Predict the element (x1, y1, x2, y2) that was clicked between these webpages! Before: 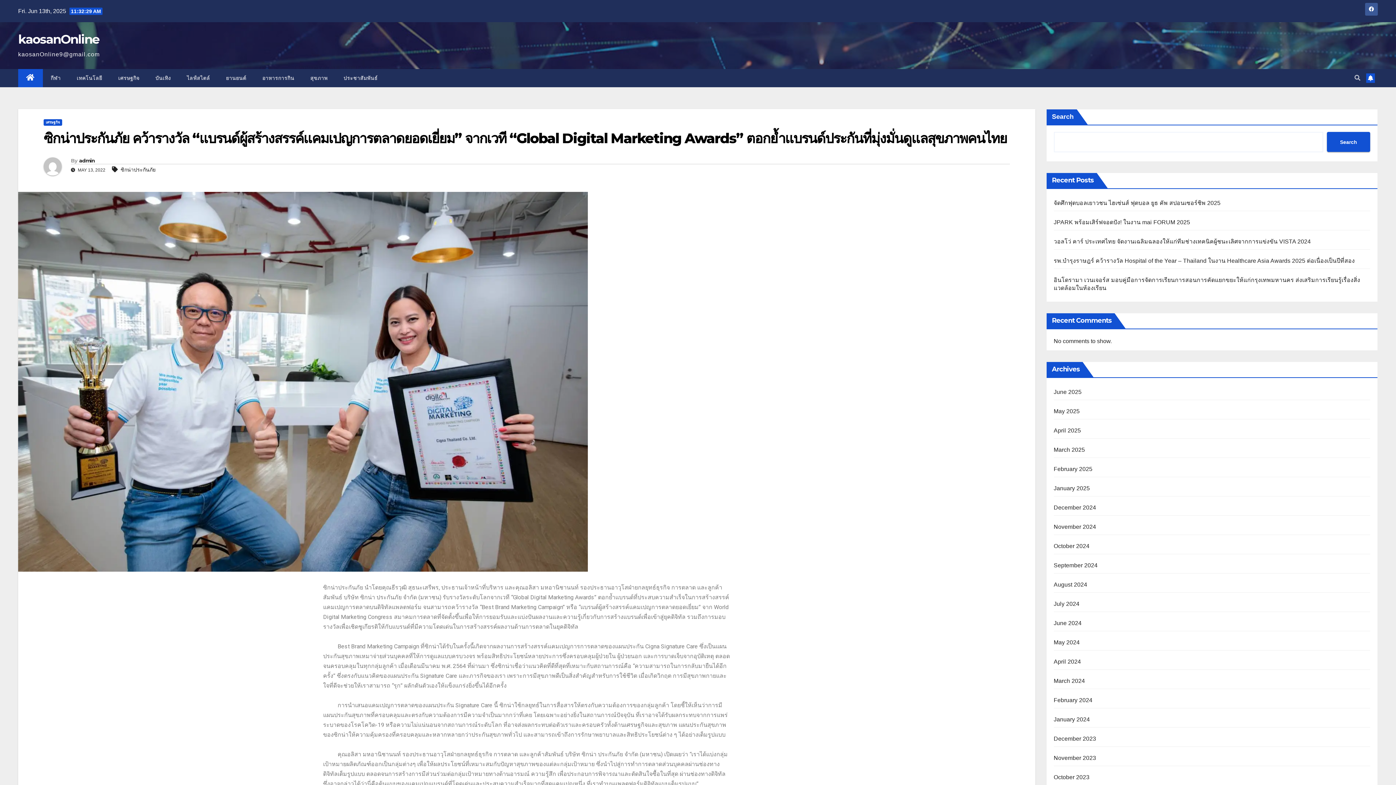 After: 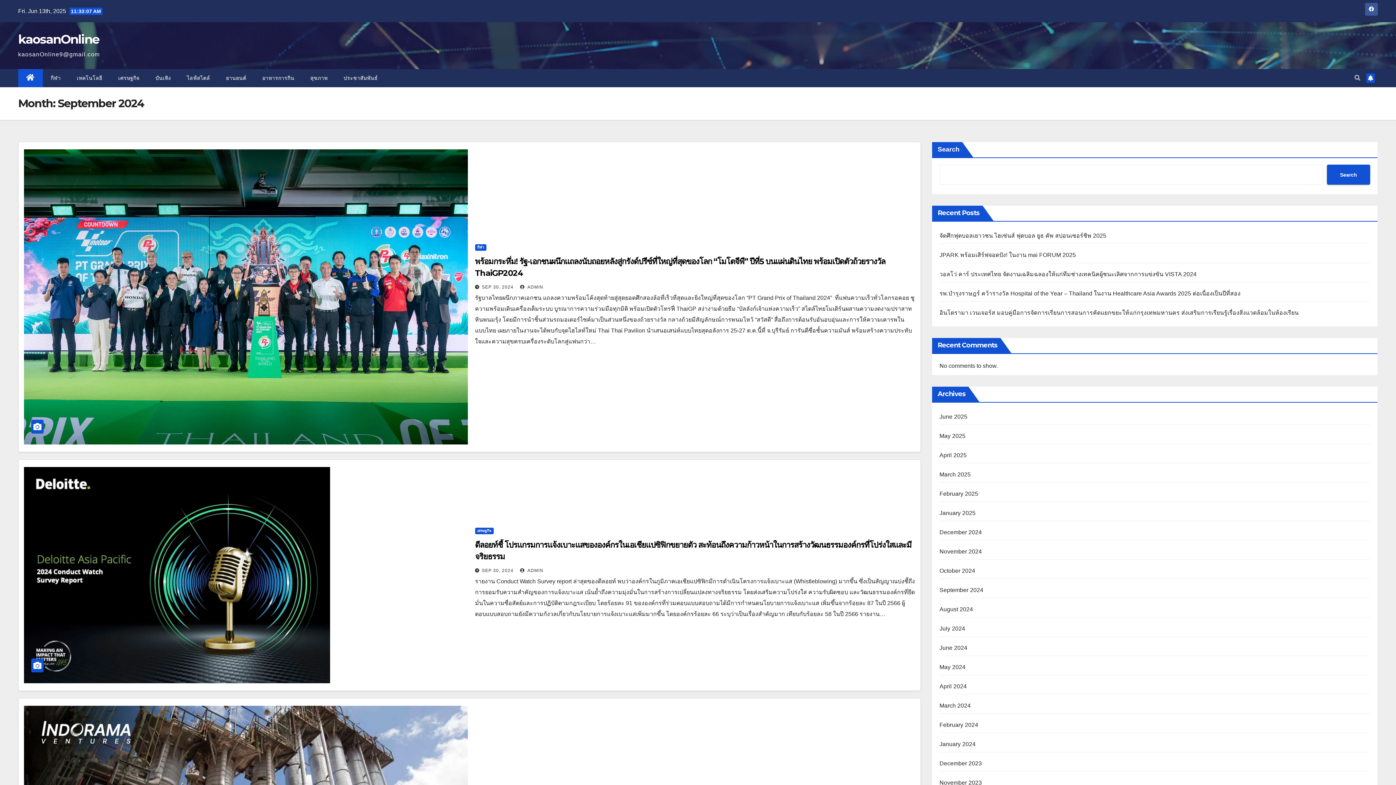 Action: bbox: (1054, 562, 1097, 568) label: September 2024